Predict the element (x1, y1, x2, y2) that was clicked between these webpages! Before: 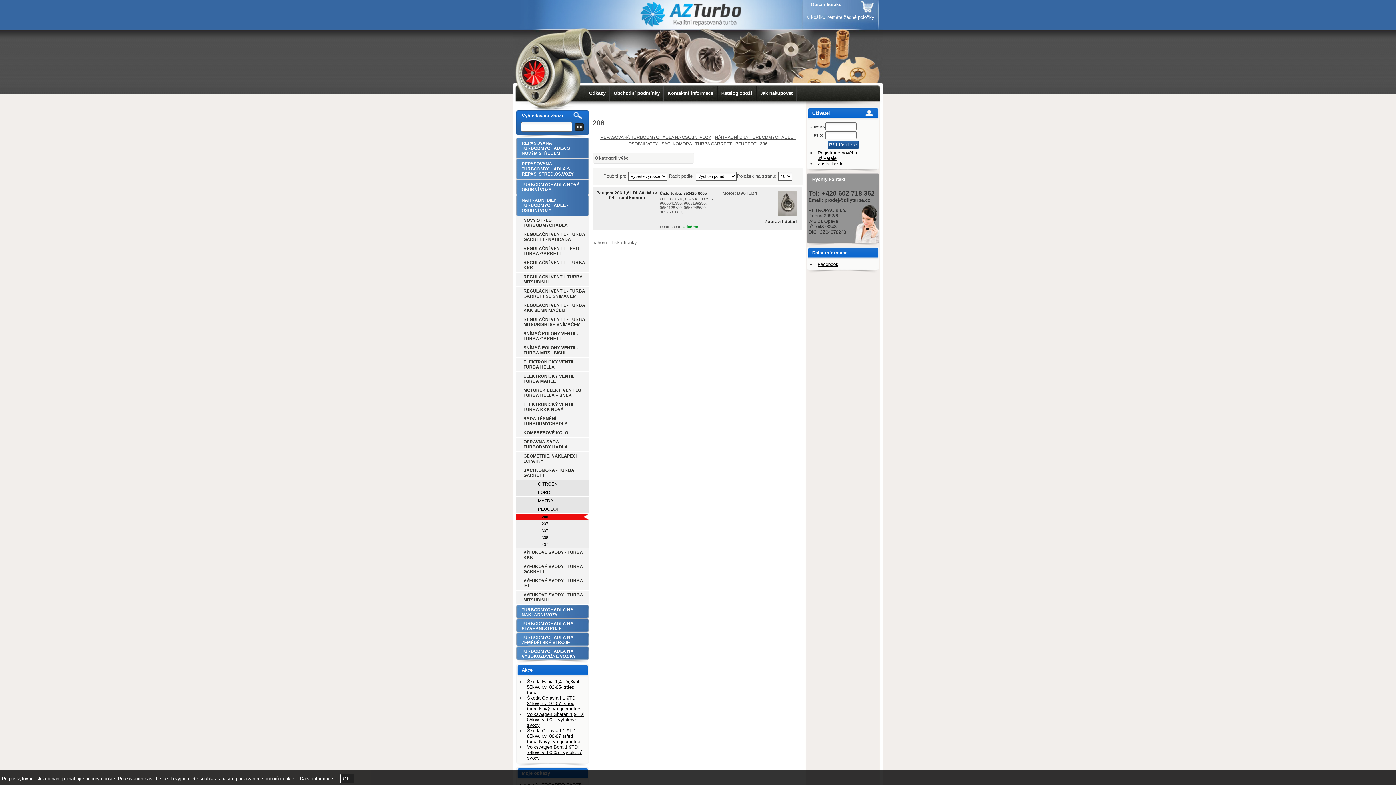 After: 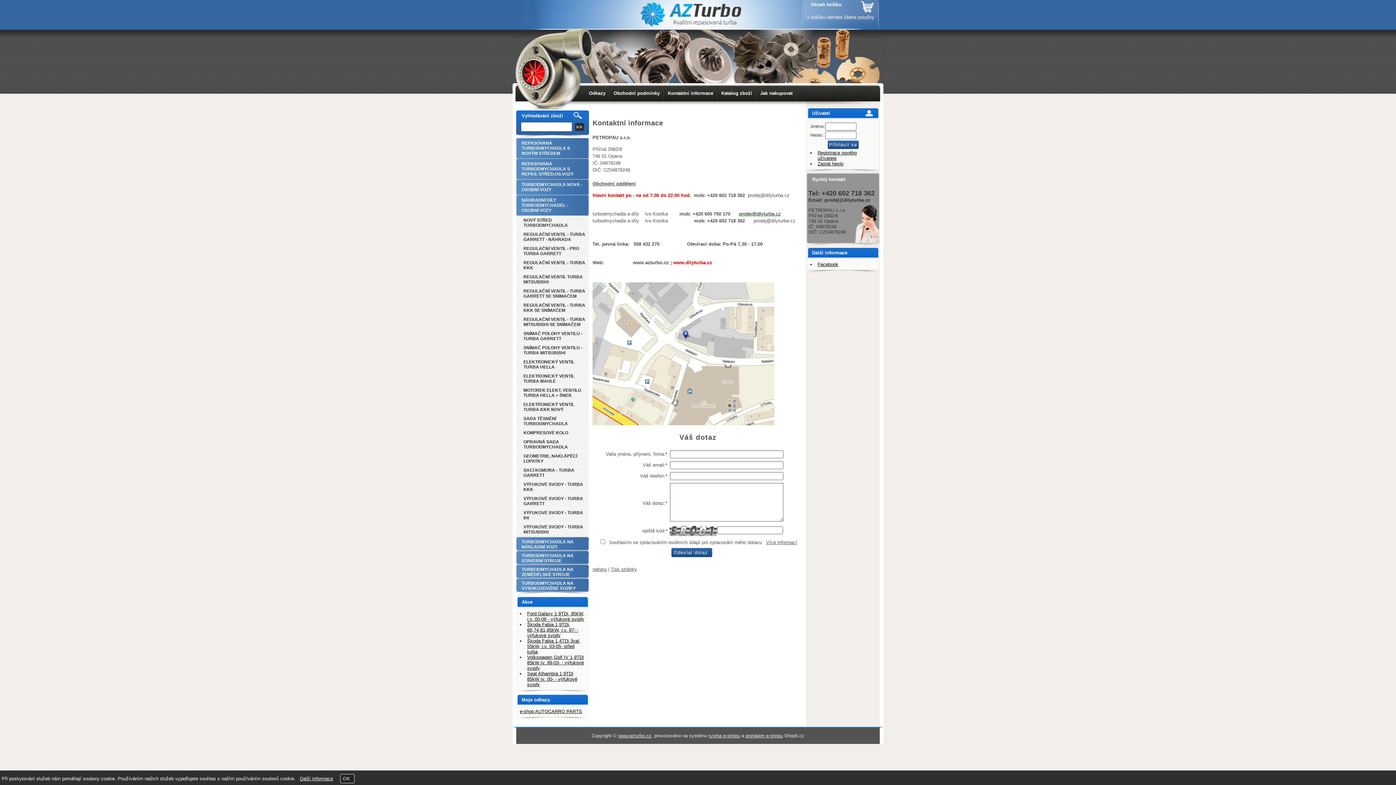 Action: bbox: (668, 90, 713, 96) label: Kontaktní informace